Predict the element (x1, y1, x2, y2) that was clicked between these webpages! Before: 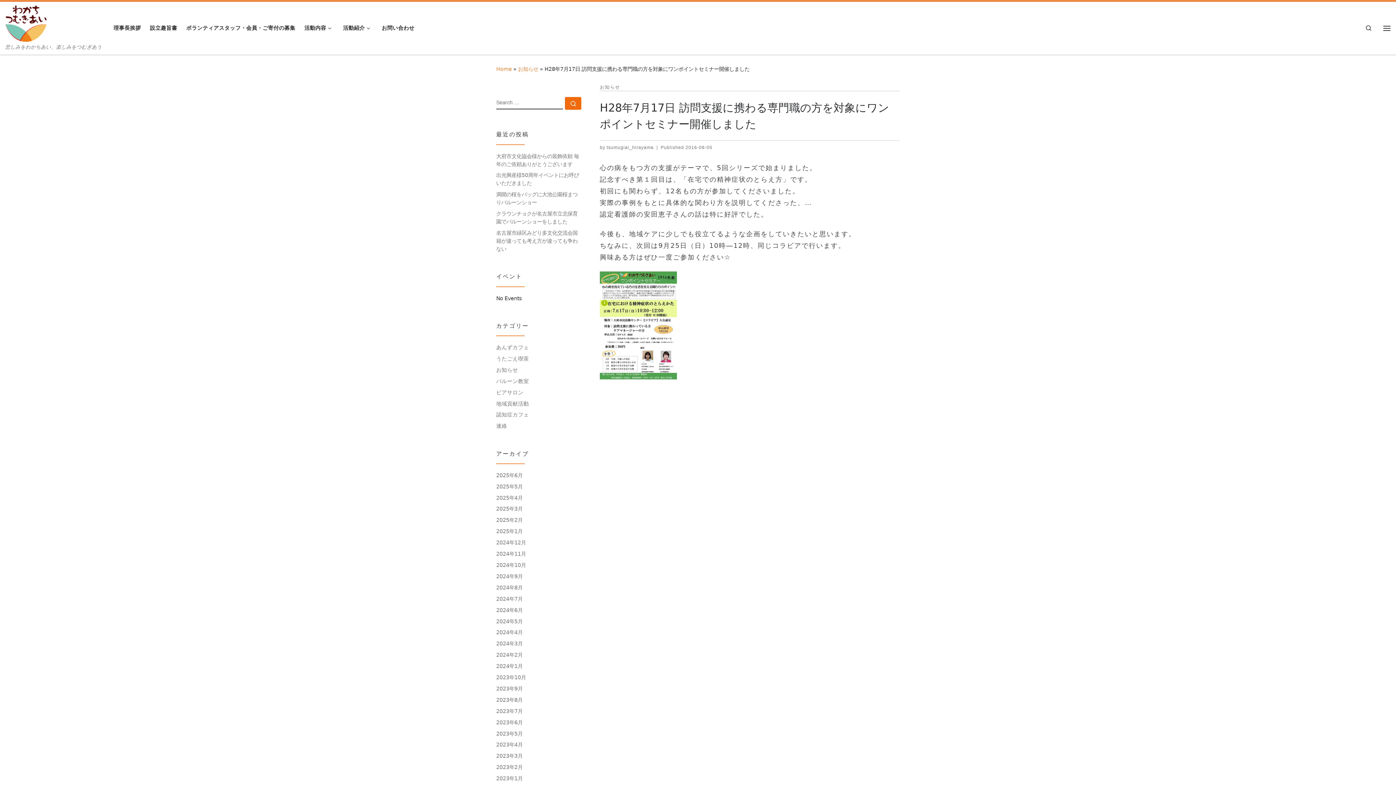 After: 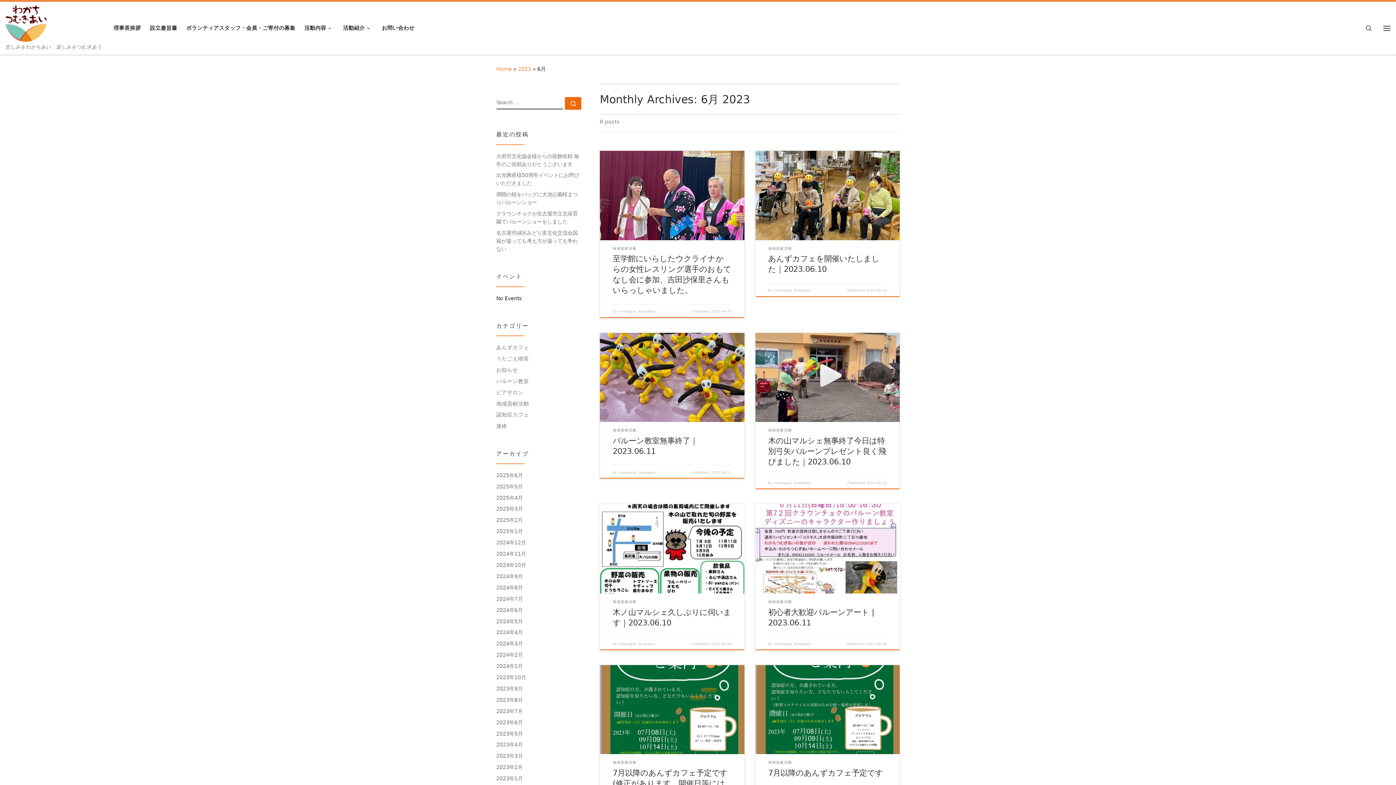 Action: label: 2023年6月 bbox: (496, 718, 522, 726)